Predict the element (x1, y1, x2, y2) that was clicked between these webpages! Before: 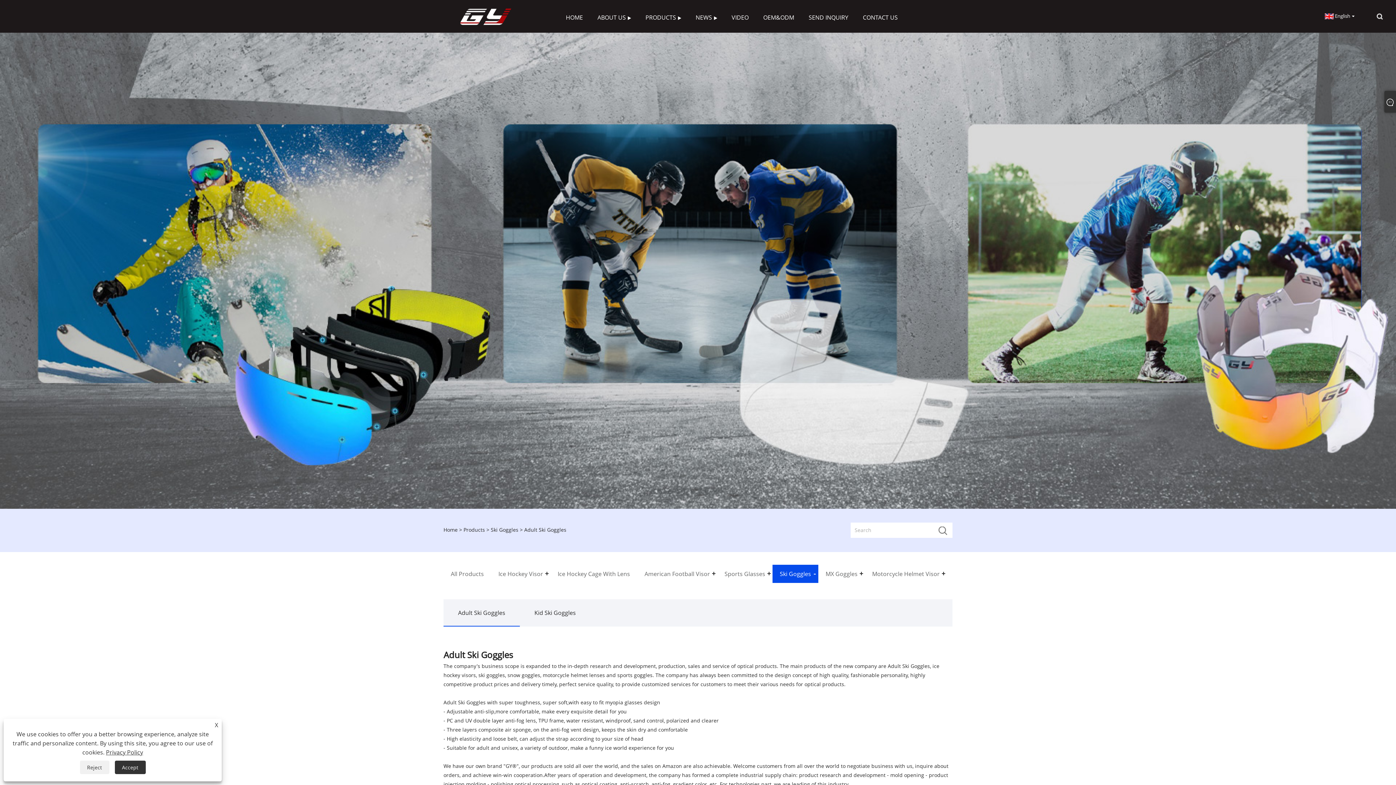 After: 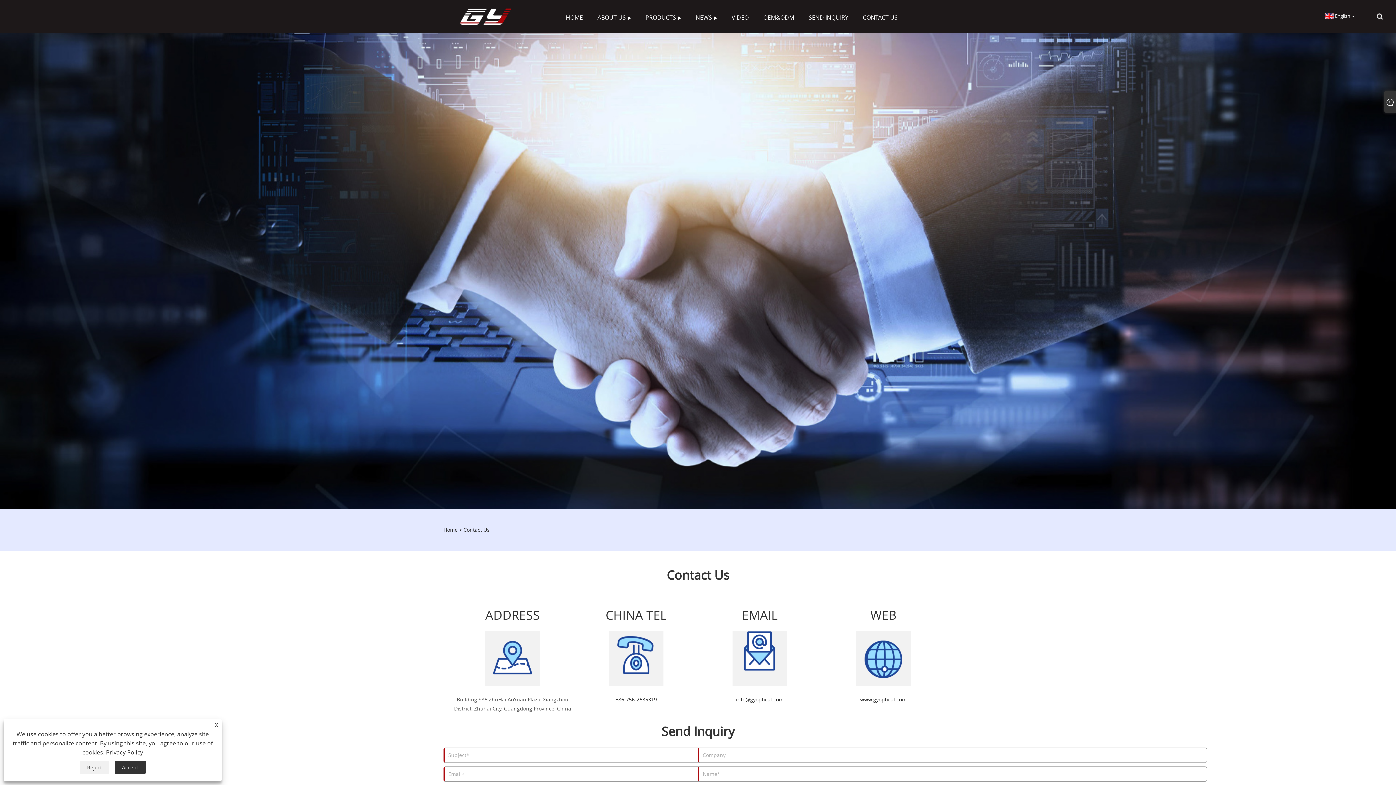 Action: bbox: (859, 0, 901, 35) label: CONTACT US